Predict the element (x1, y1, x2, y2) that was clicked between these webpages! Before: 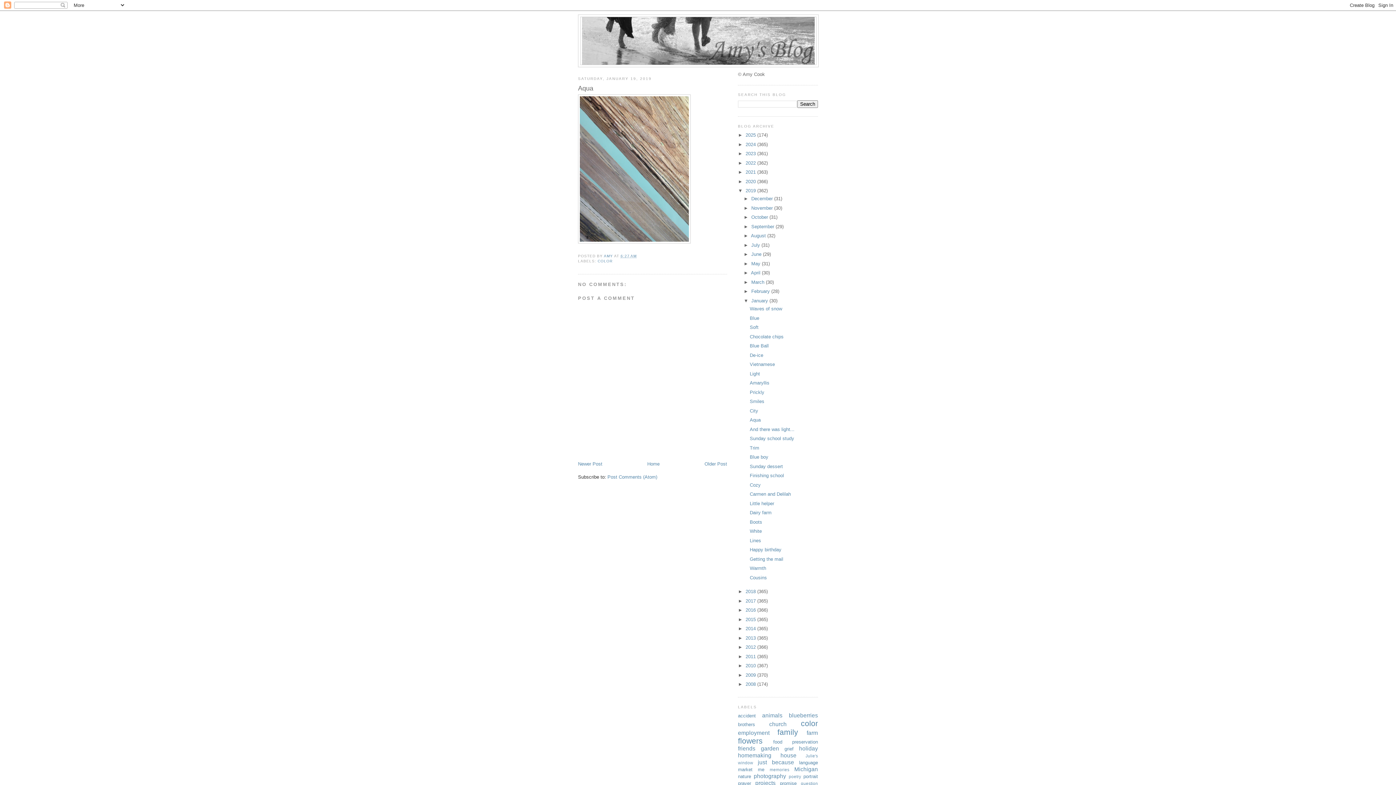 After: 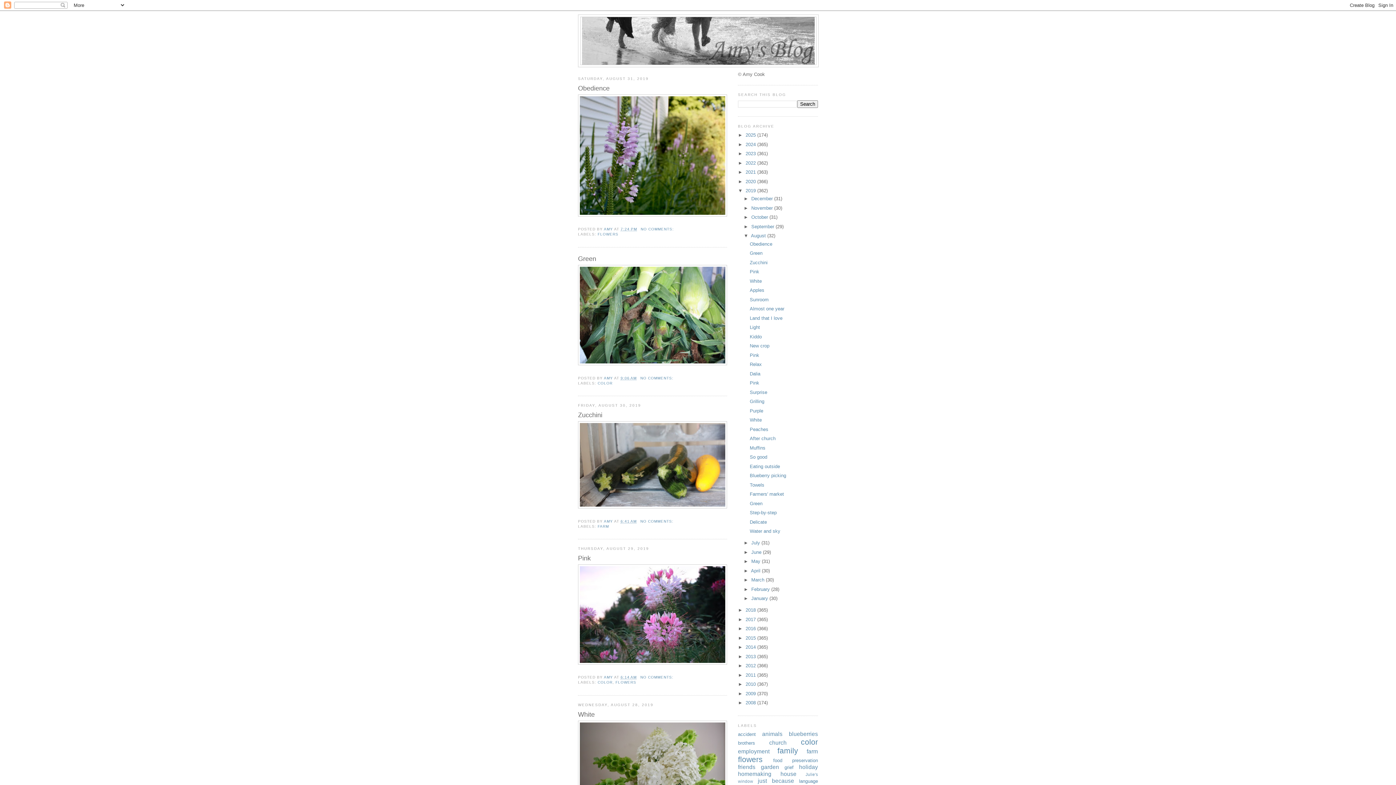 Action: bbox: (751, 233, 767, 238) label: August 